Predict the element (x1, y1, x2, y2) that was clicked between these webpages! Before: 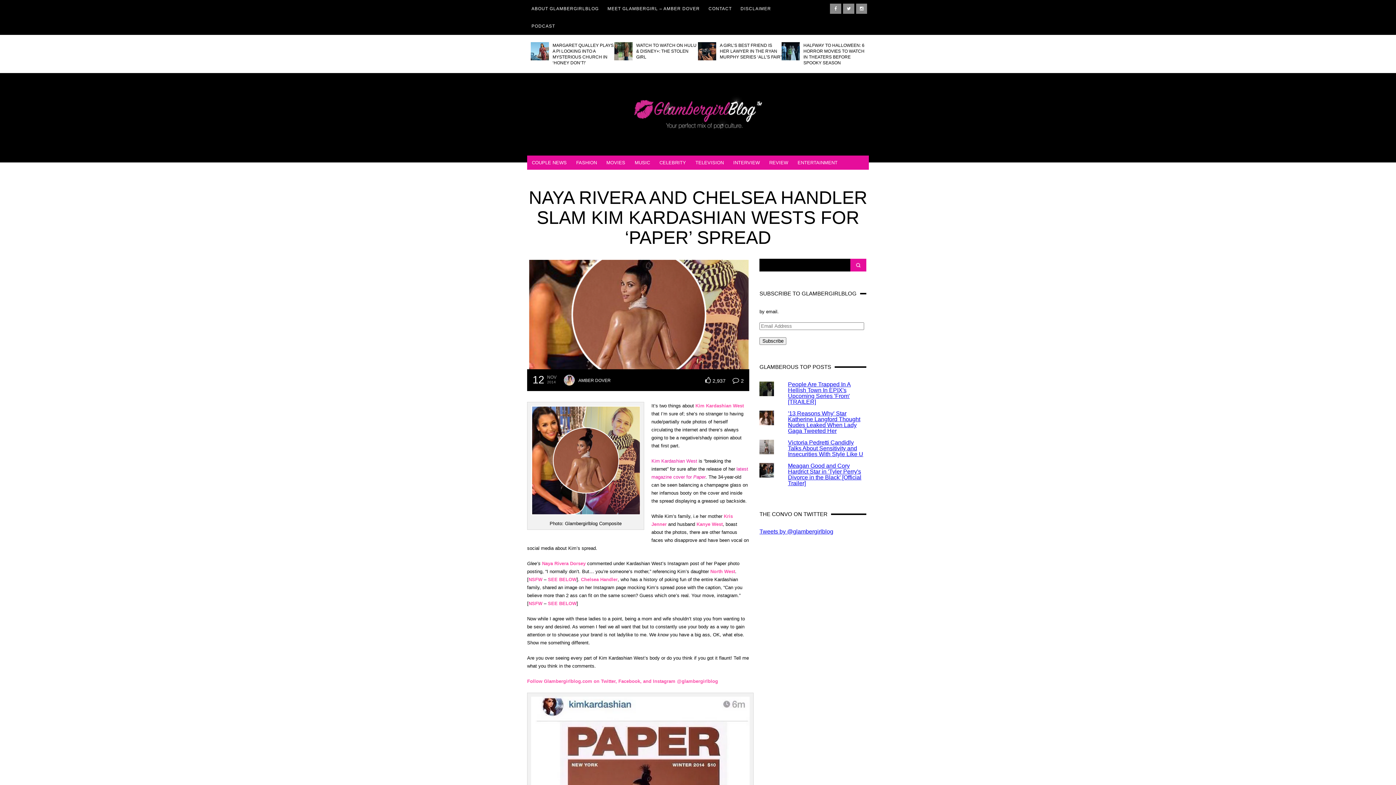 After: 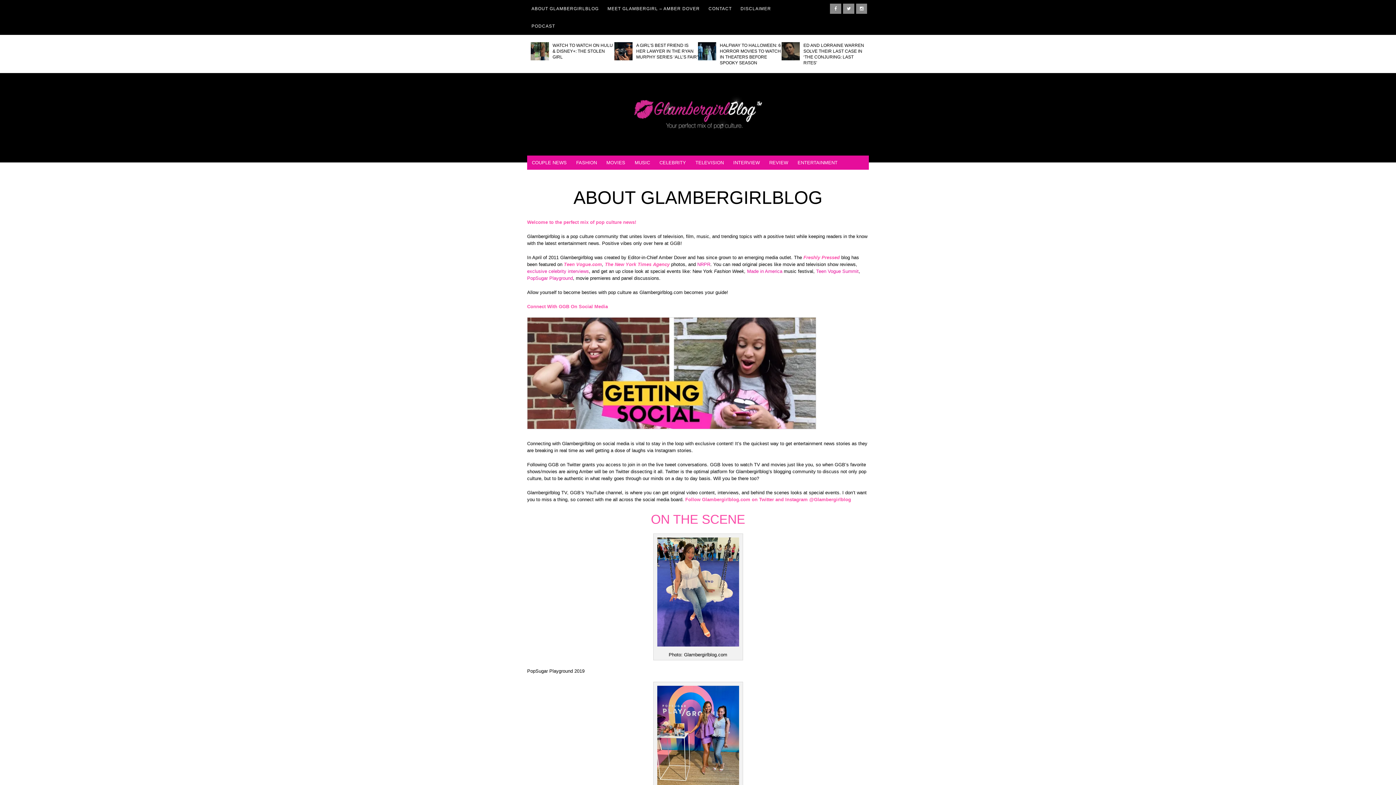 Action: label: ABOUT GLAMBERGIRLBLOG bbox: (527, 0, 603, 17)